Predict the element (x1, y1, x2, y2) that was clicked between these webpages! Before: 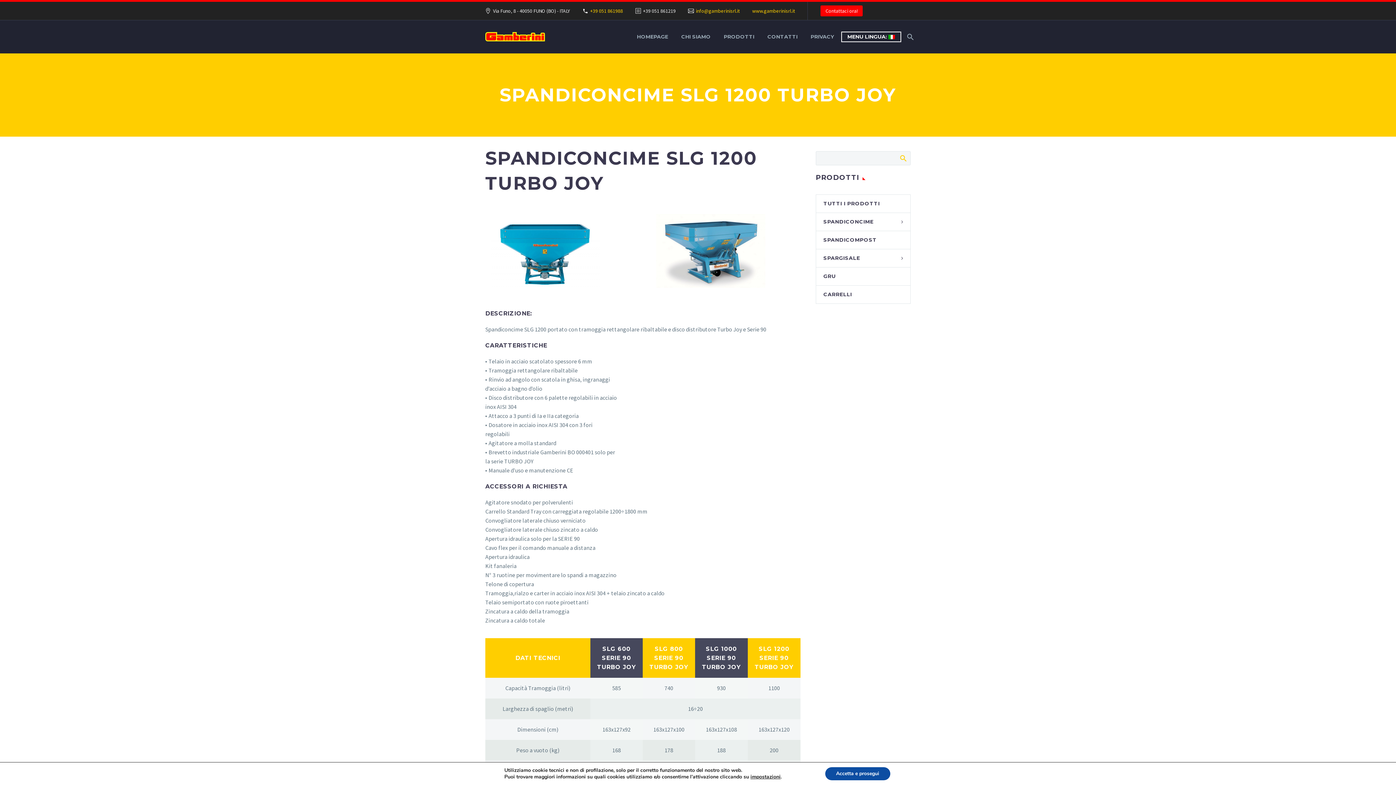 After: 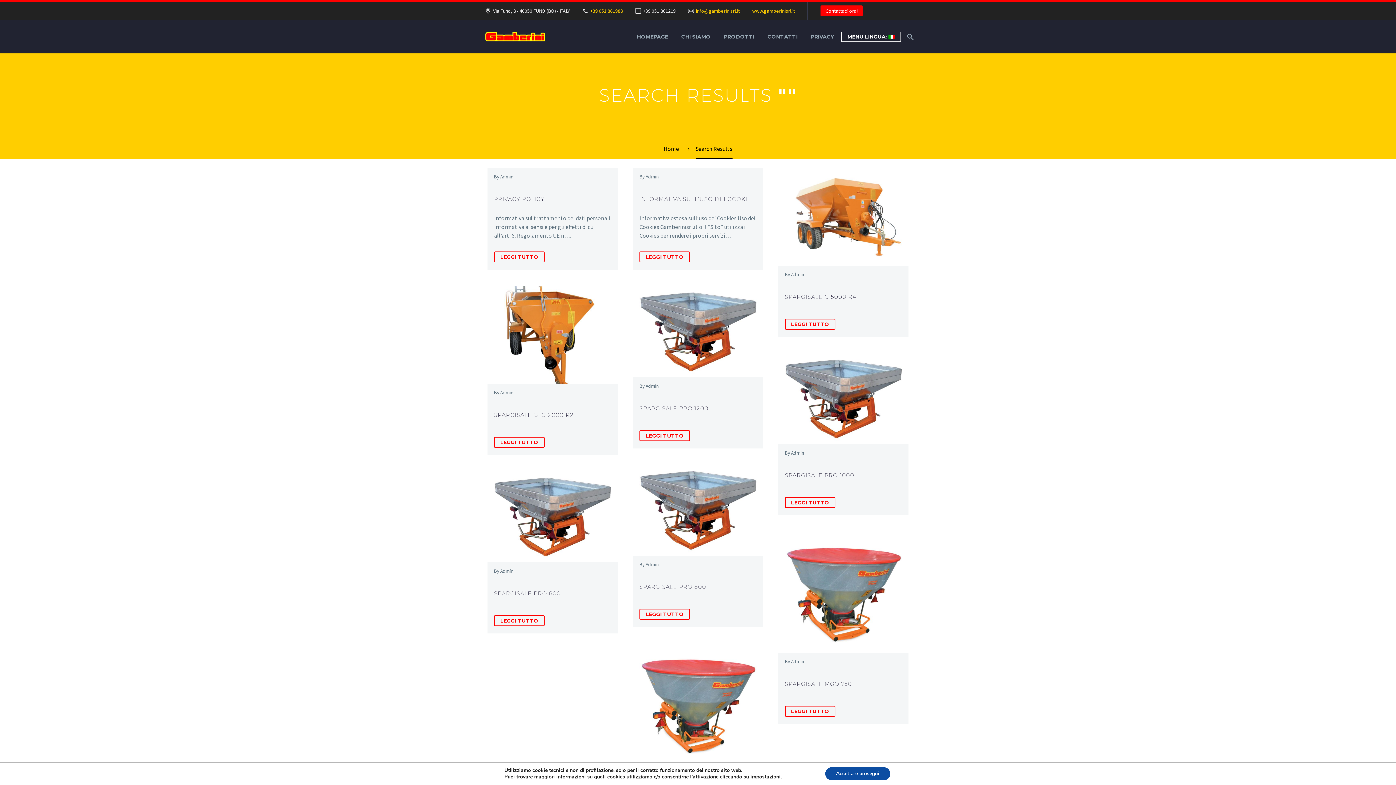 Action: label: CERCA: bbox: (895, 151, 910, 165)